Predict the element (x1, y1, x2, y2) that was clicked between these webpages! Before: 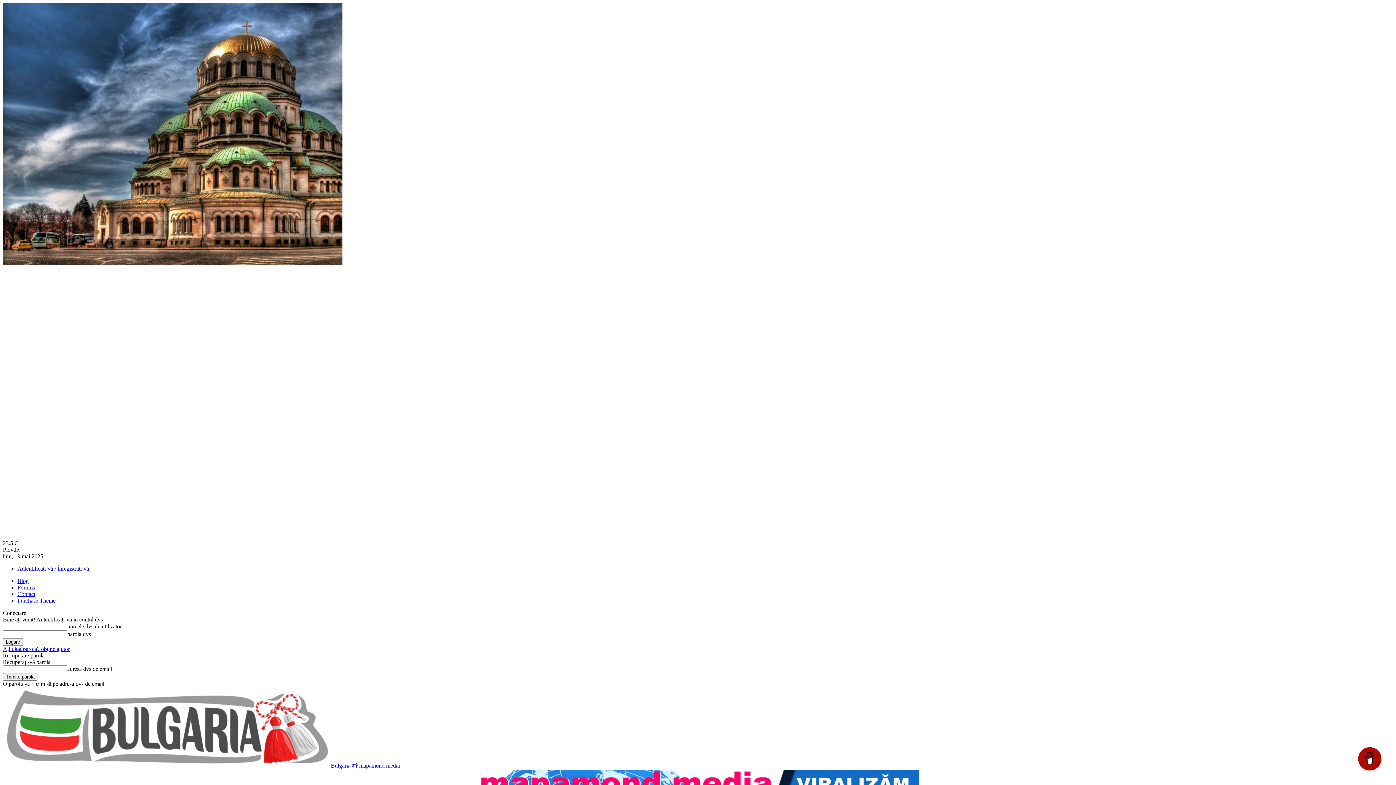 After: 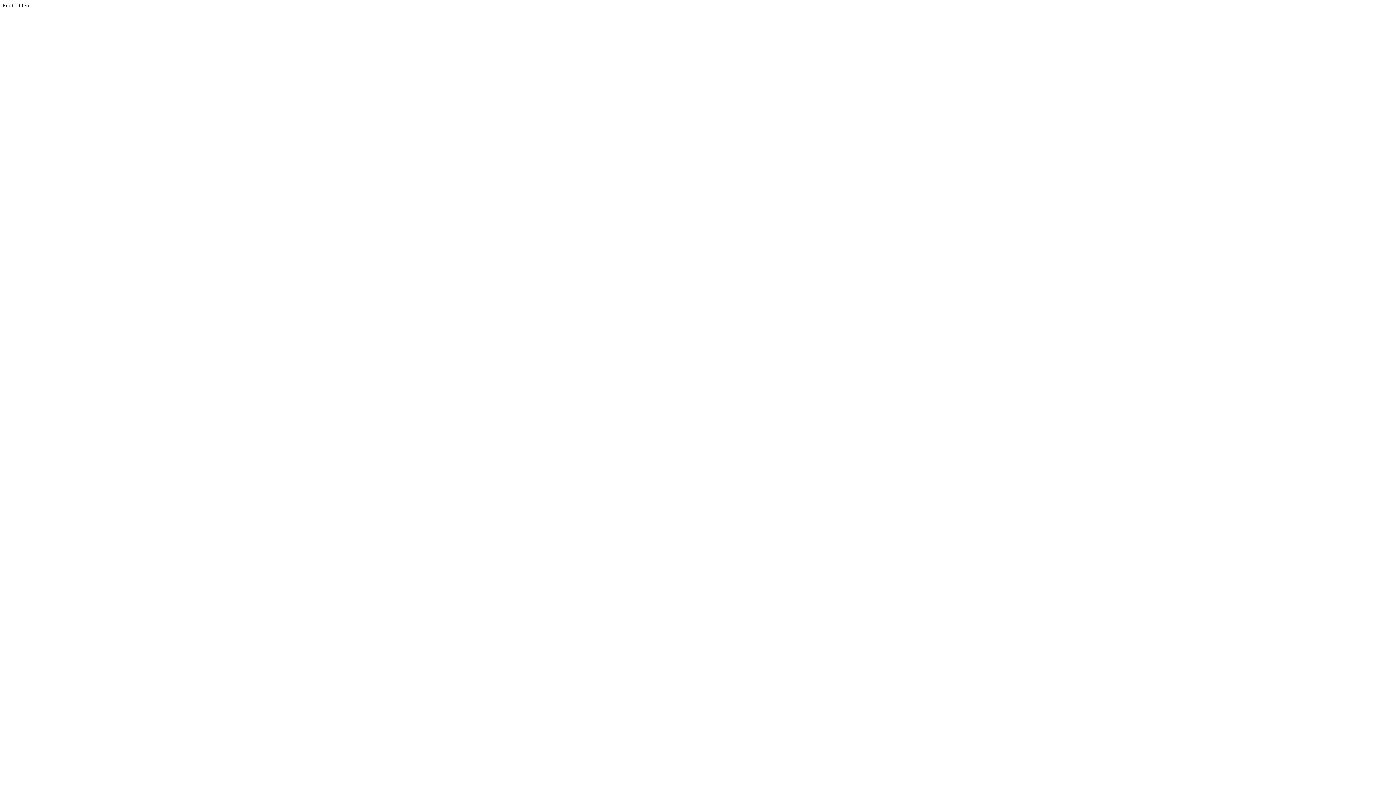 Action: bbox: (17, 597, 55, 604) label: Purchase Theme